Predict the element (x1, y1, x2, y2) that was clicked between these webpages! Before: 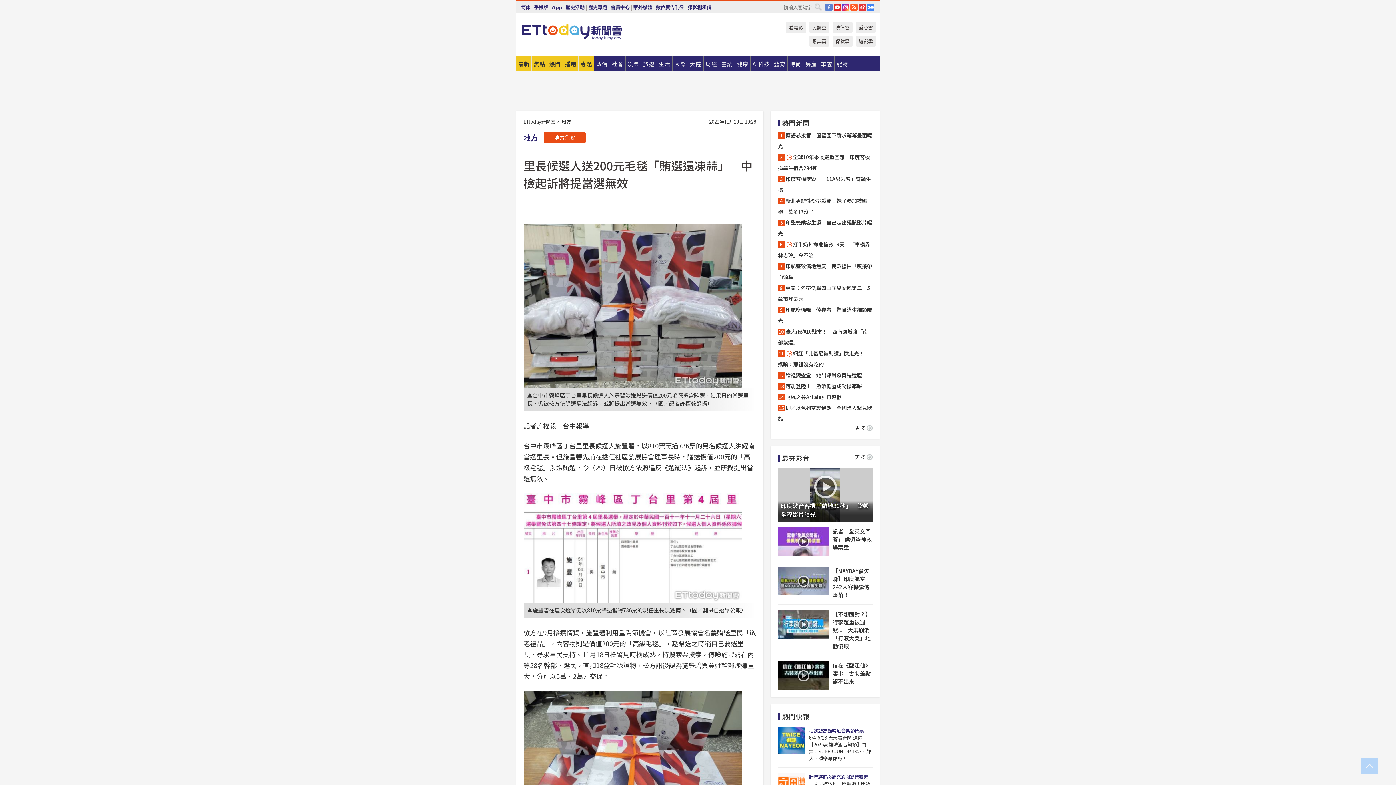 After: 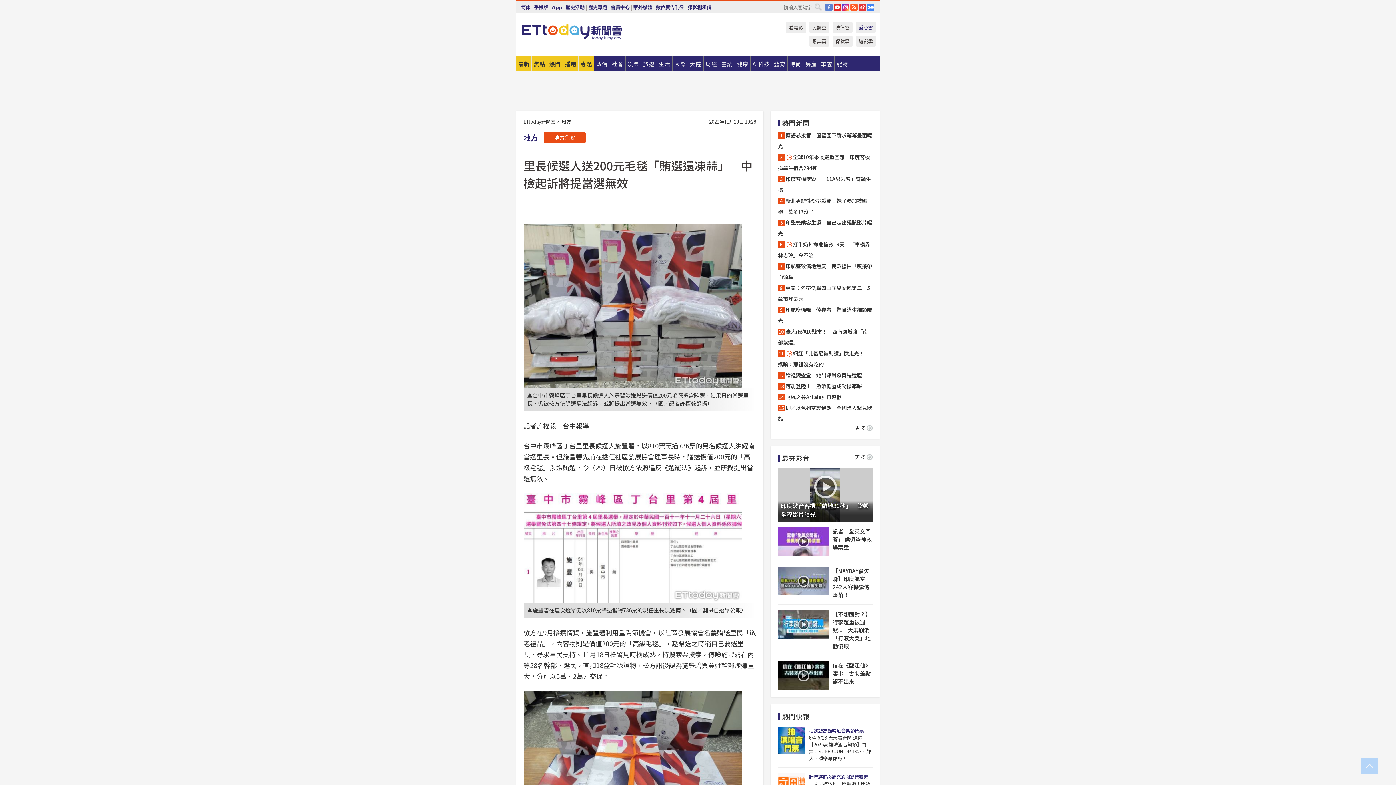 Action: label: 愛心雲 bbox: (856, 21, 876, 32)